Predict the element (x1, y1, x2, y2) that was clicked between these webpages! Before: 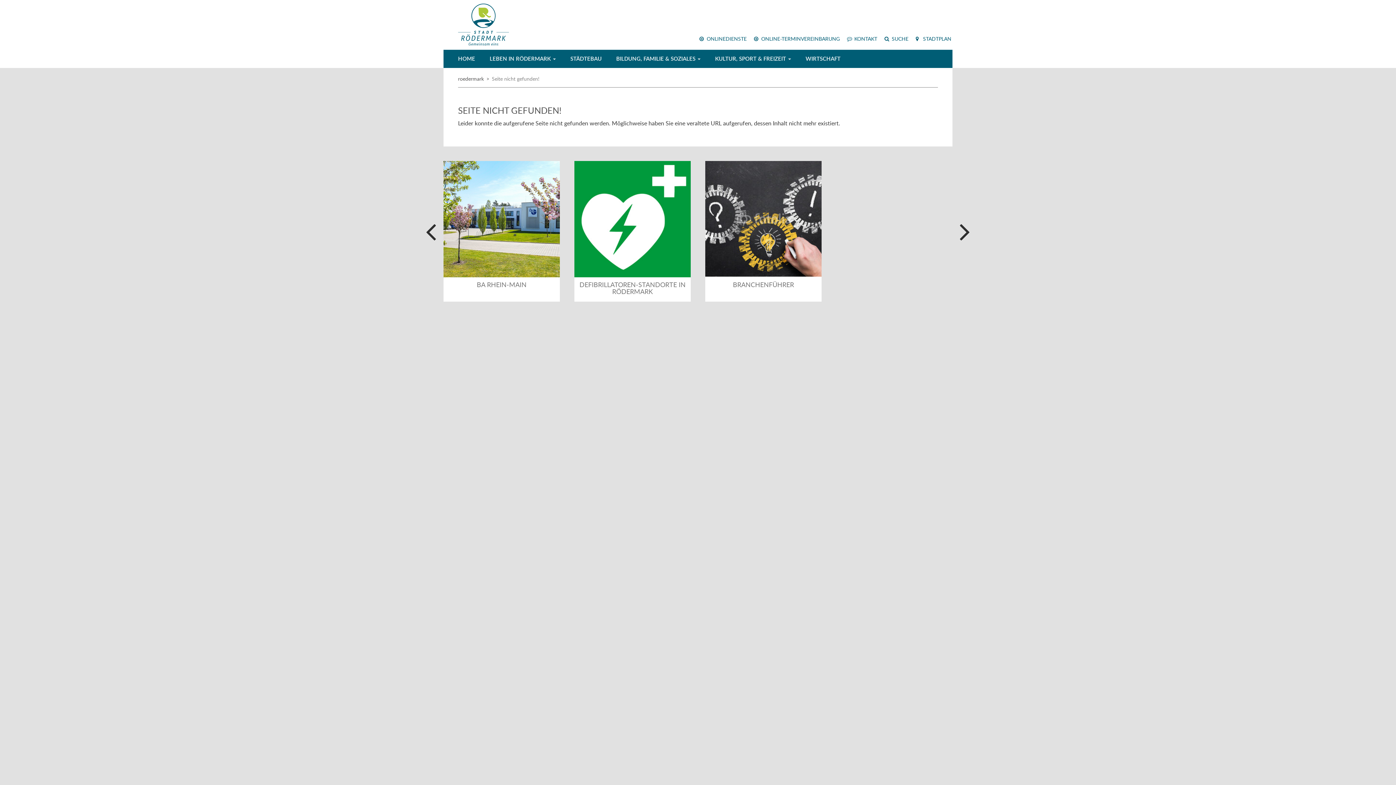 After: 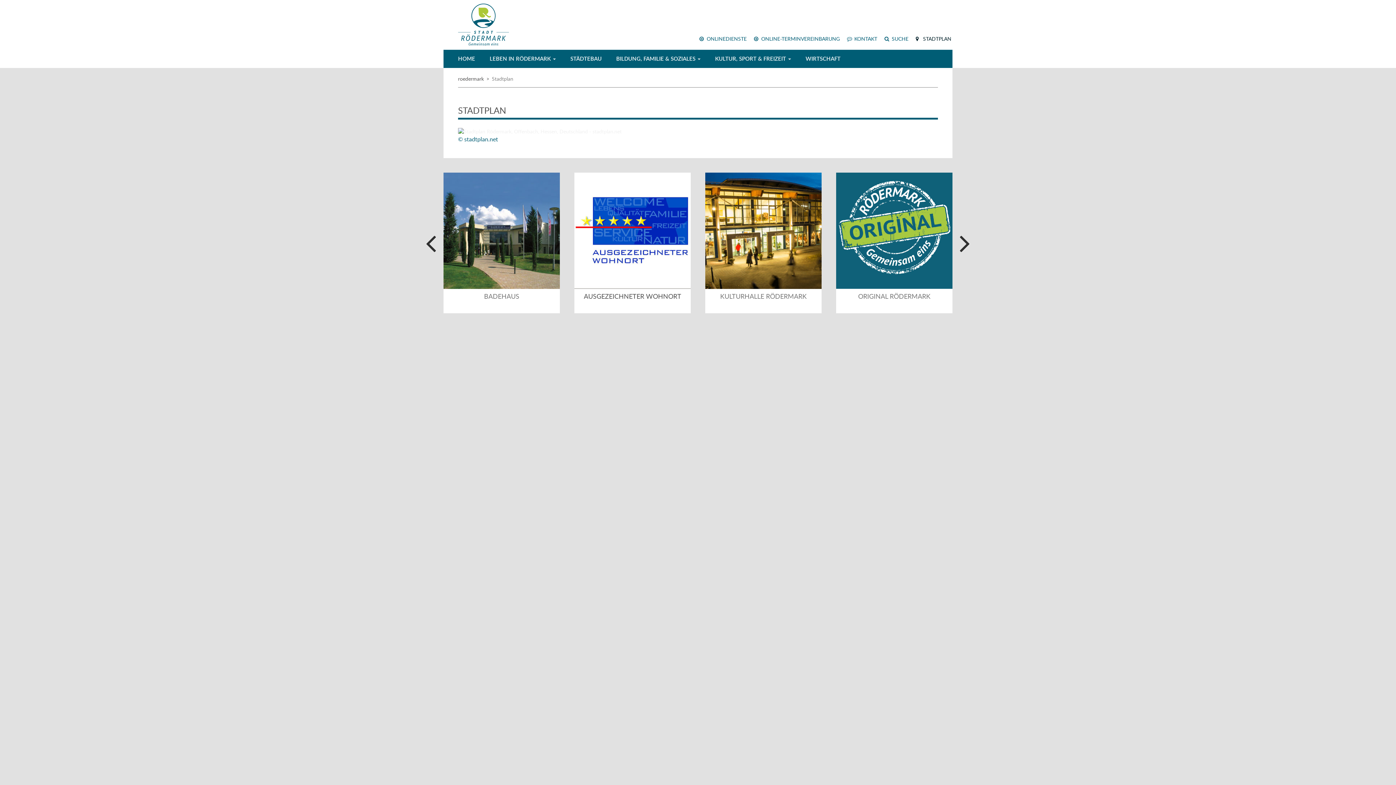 Action: bbox: (917, 31, 957, 46) label: STADTPLAN